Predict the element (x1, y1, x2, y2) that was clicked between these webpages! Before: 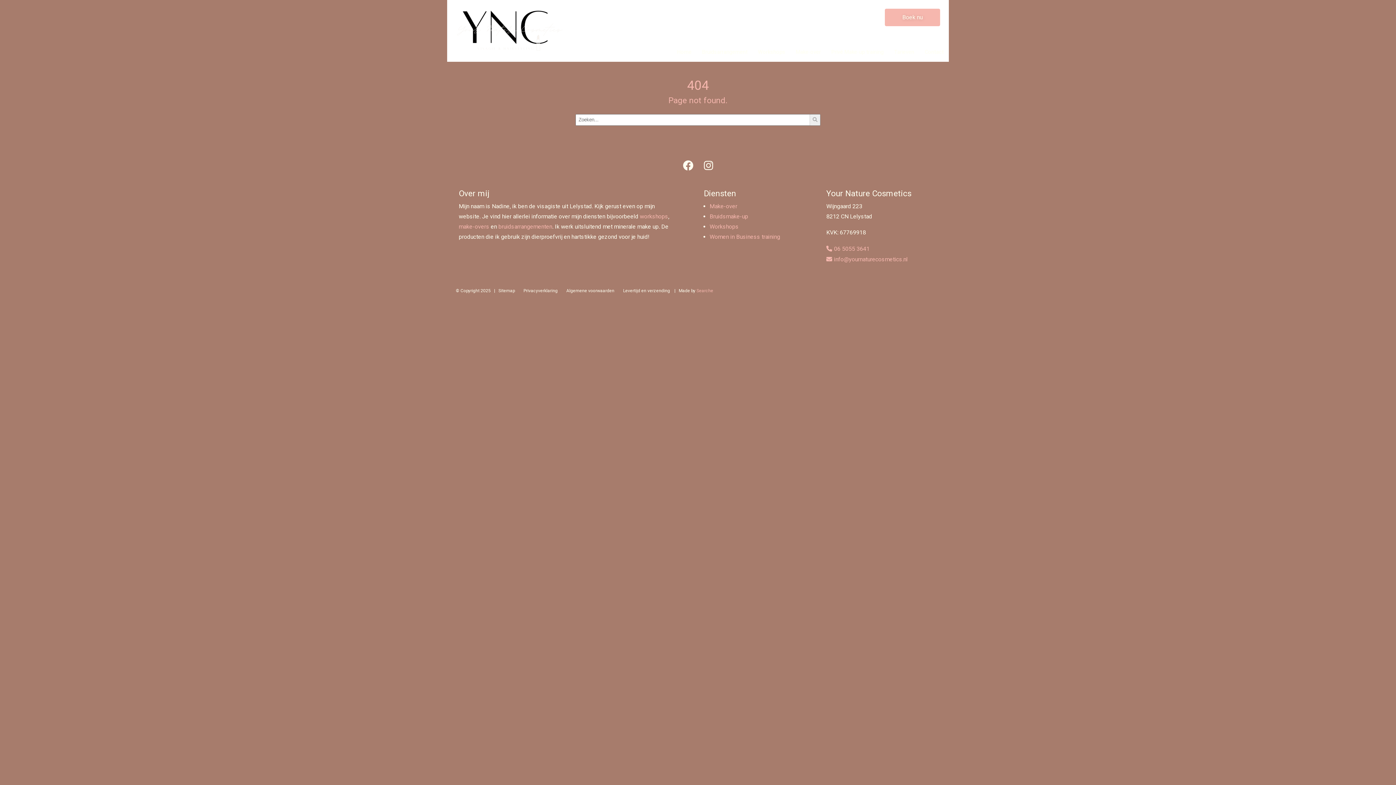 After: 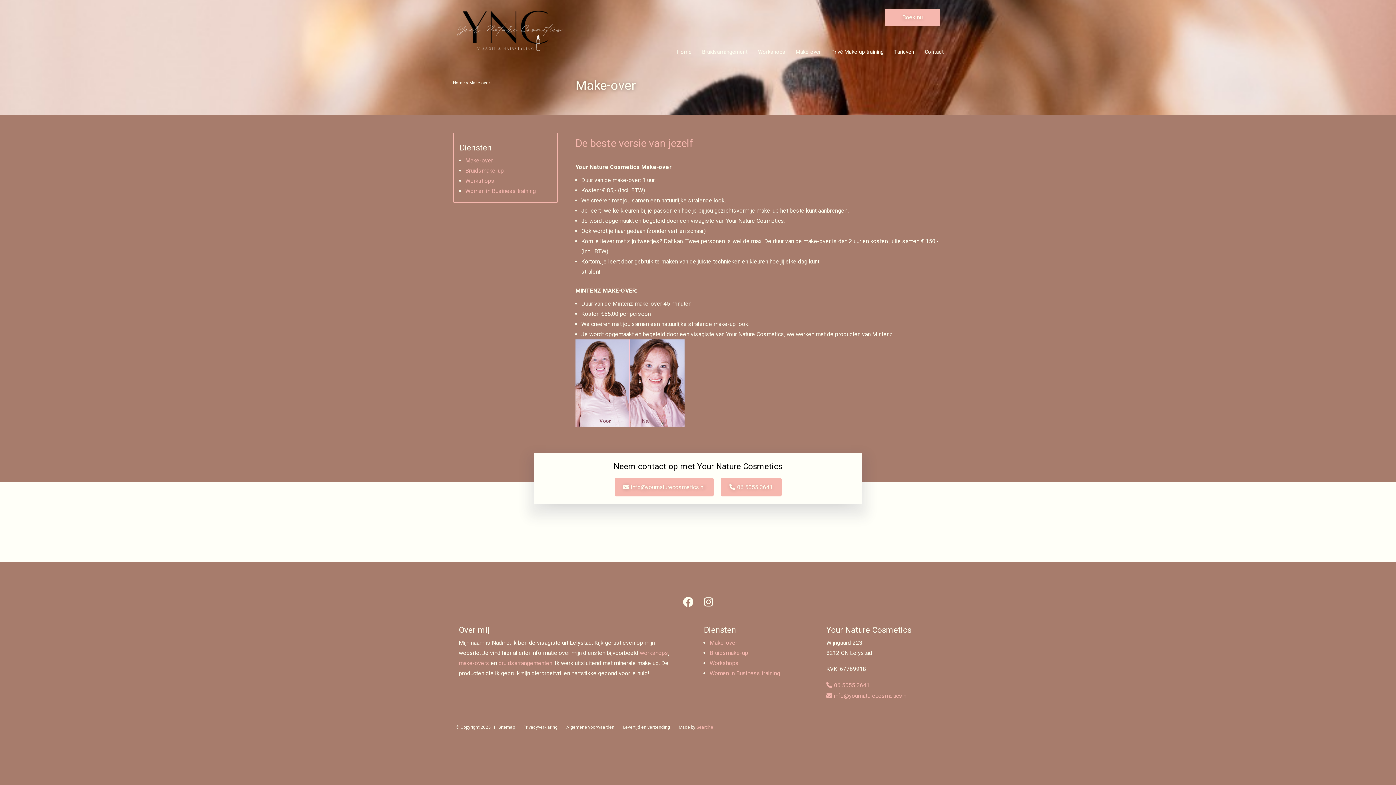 Action: label: make-overs bbox: (458, 223, 489, 230)